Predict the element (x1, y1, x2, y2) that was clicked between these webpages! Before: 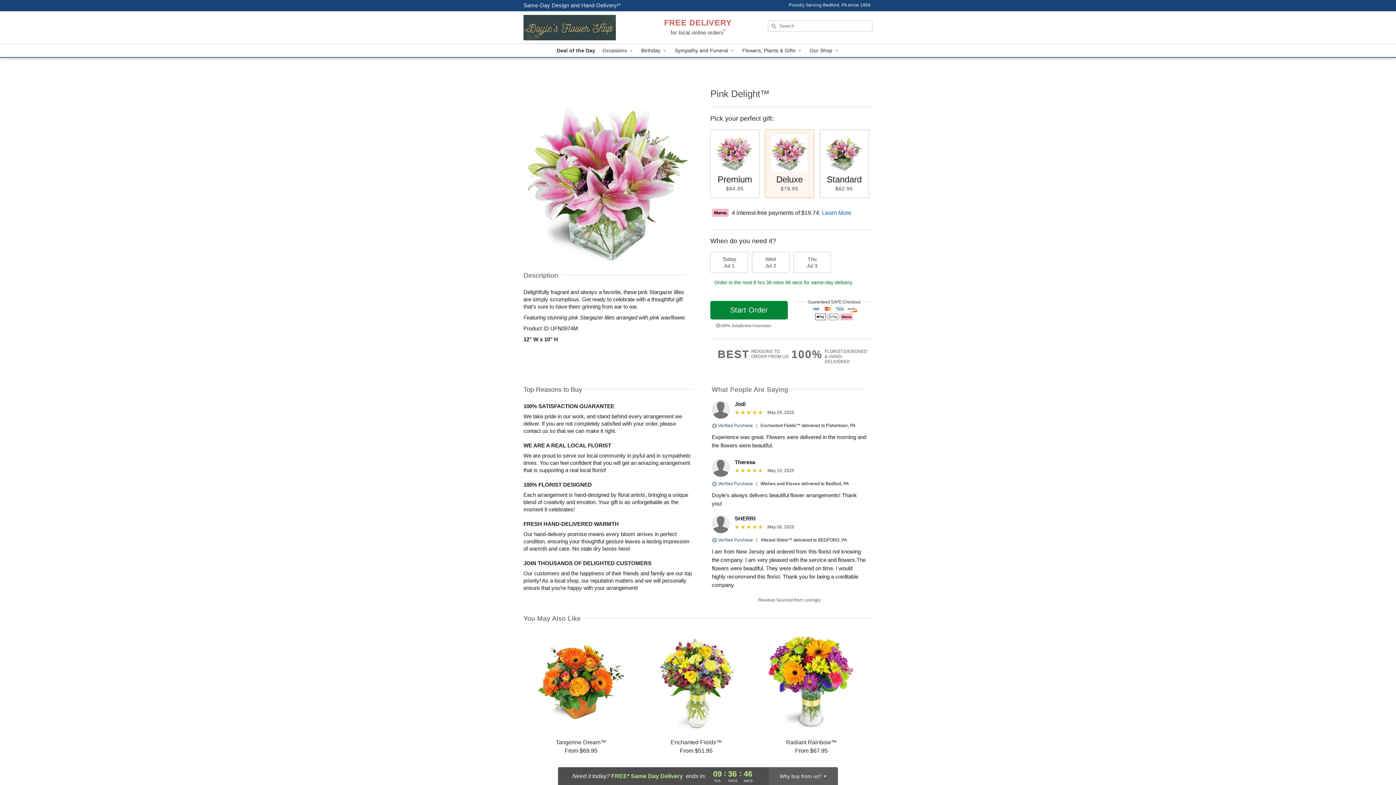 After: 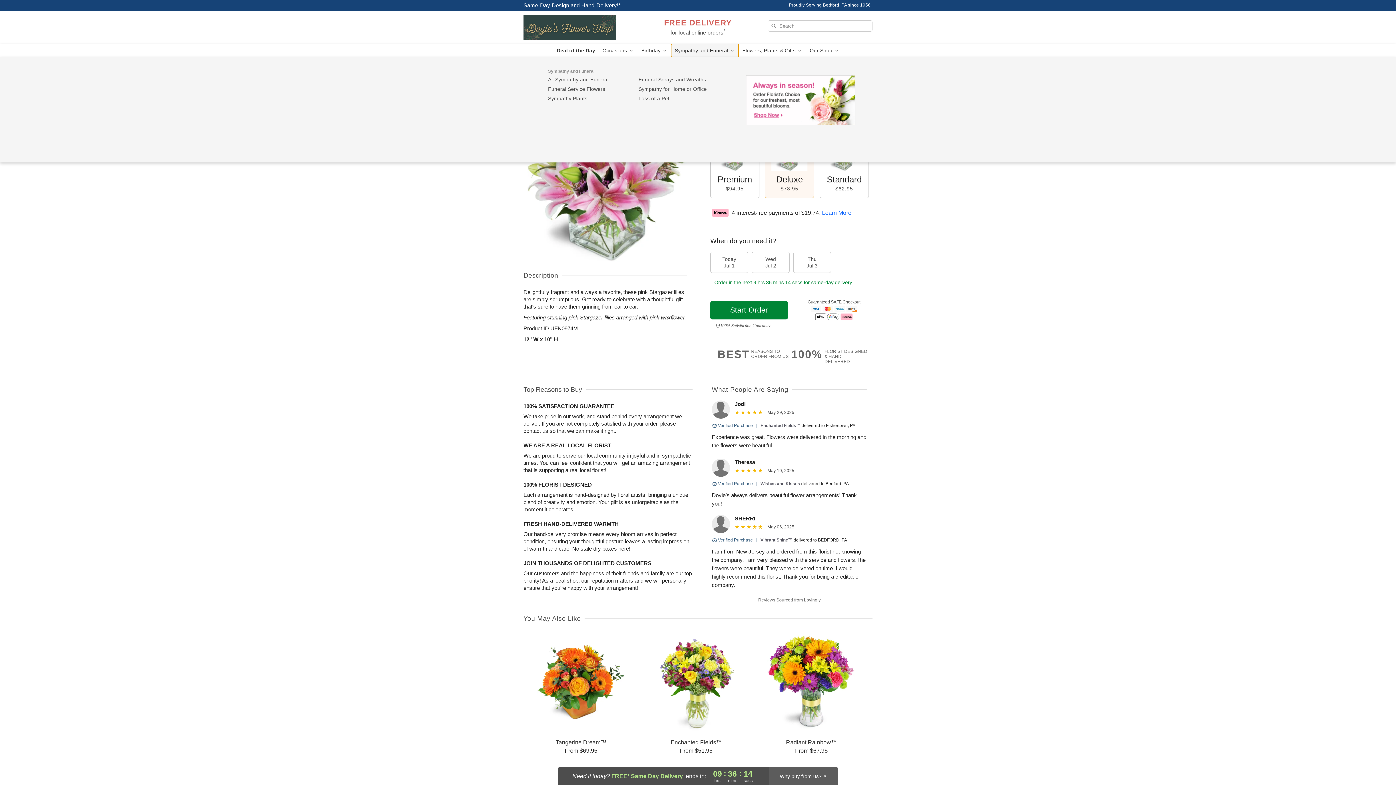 Action: bbox: (671, 44, 738, 57) label: Sympathy and Funeral 